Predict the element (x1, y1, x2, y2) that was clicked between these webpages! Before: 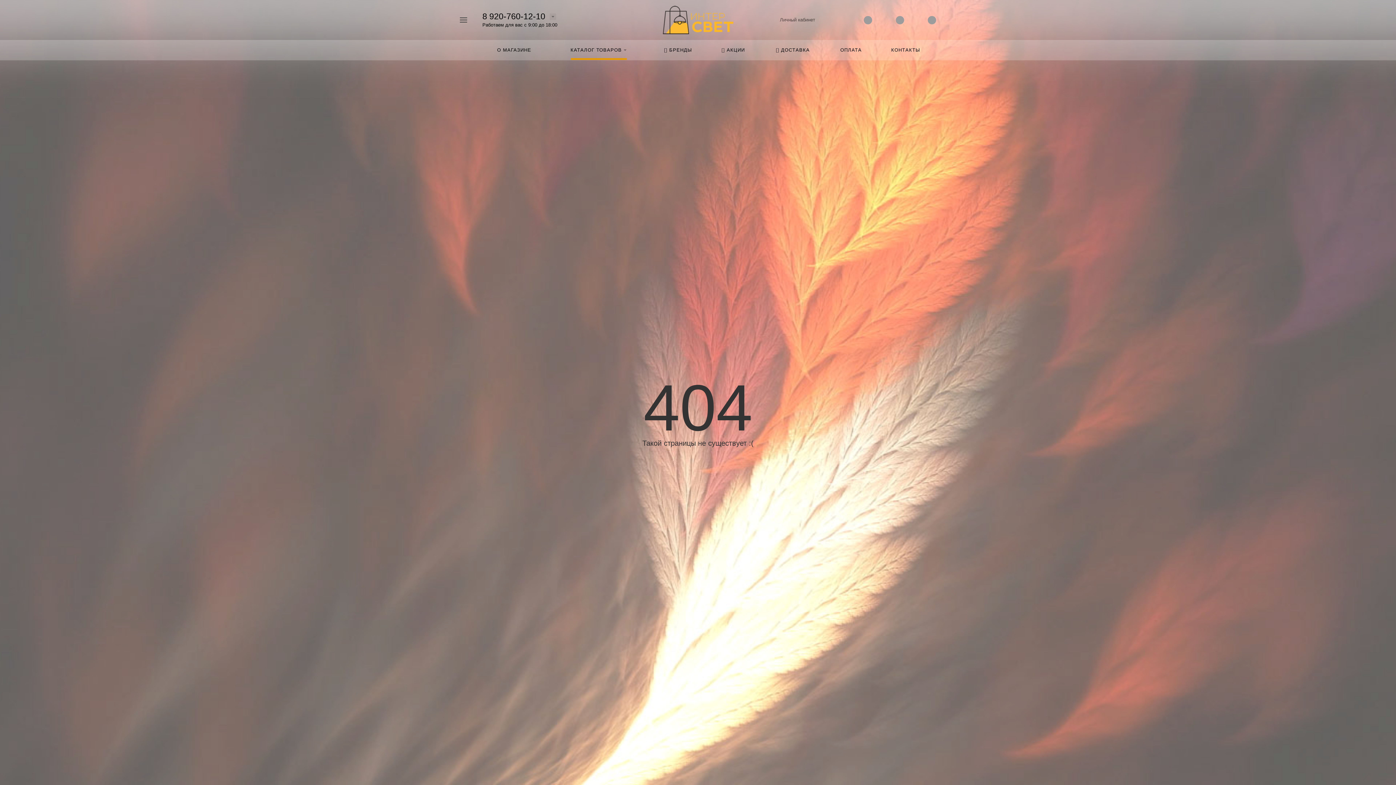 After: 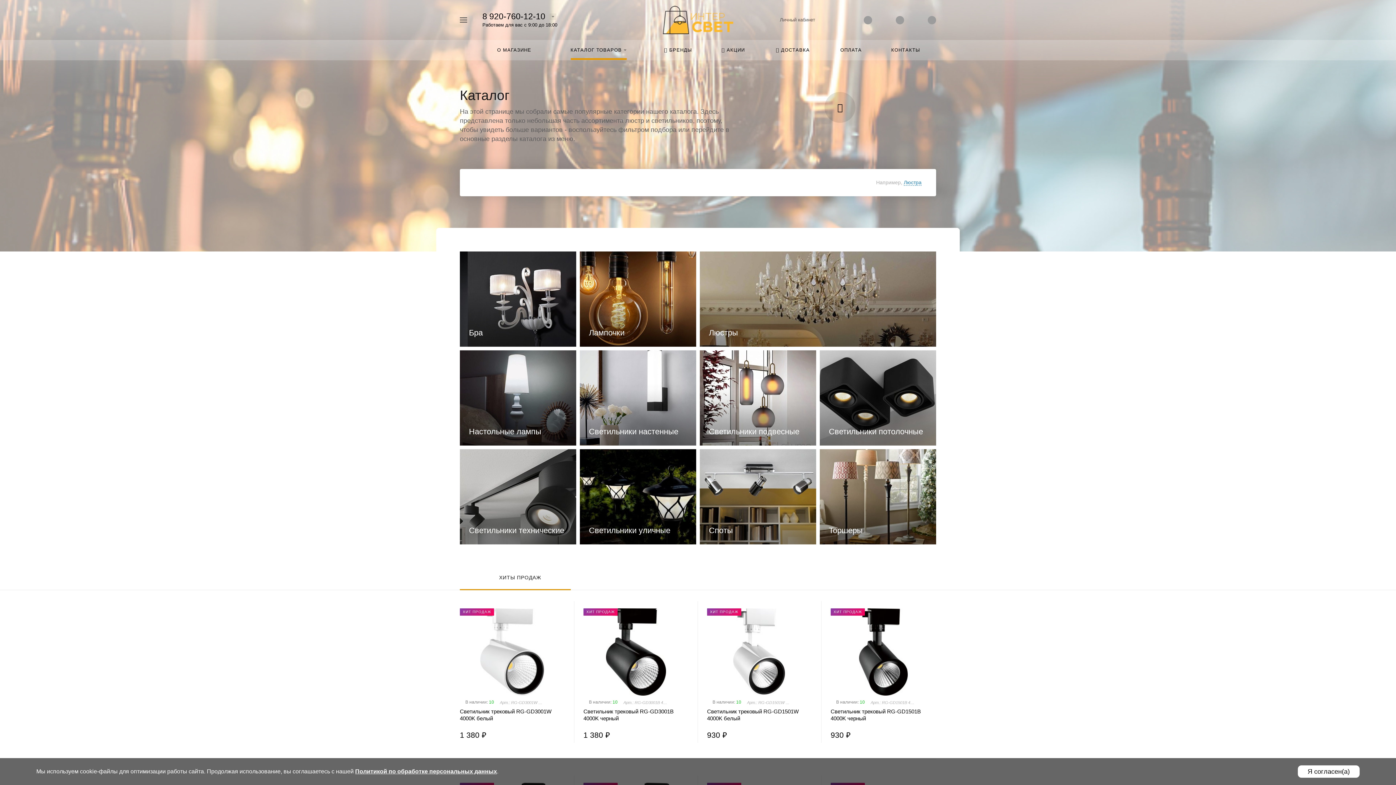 Action: bbox: (548, 40, 649, 60) label: КАТАЛОГ ТОВАРОВ